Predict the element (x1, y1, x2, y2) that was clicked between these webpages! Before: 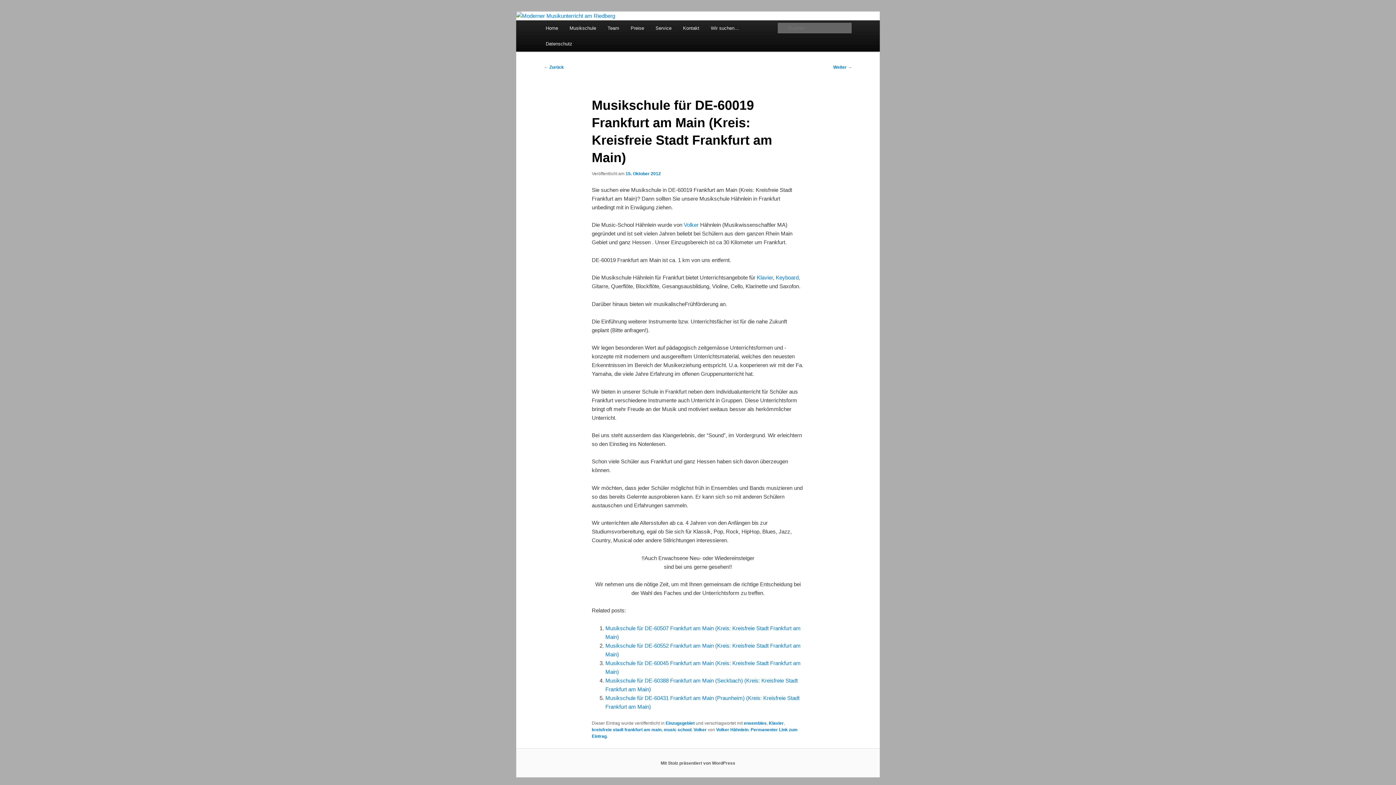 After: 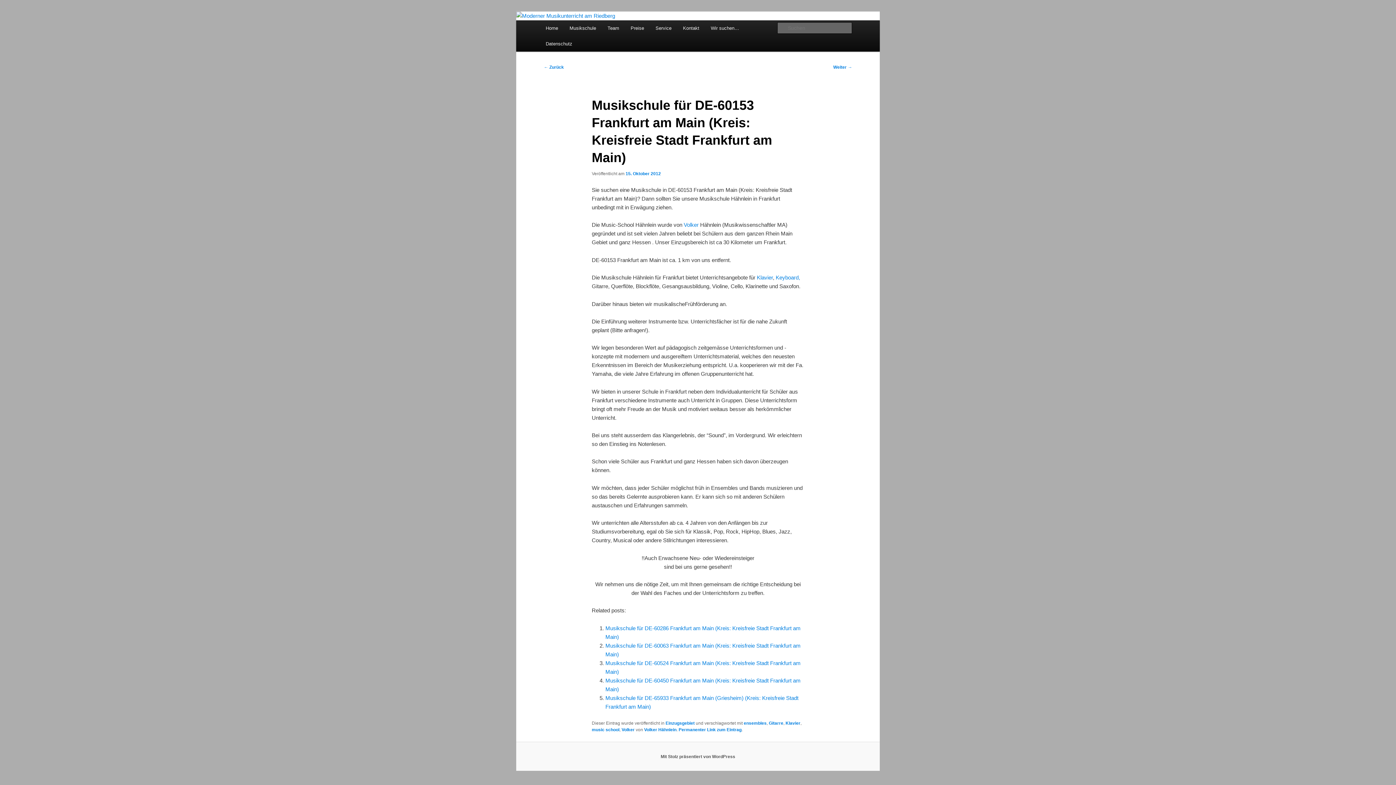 Action: label: Weiter → bbox: (833, 64, 852, 69)